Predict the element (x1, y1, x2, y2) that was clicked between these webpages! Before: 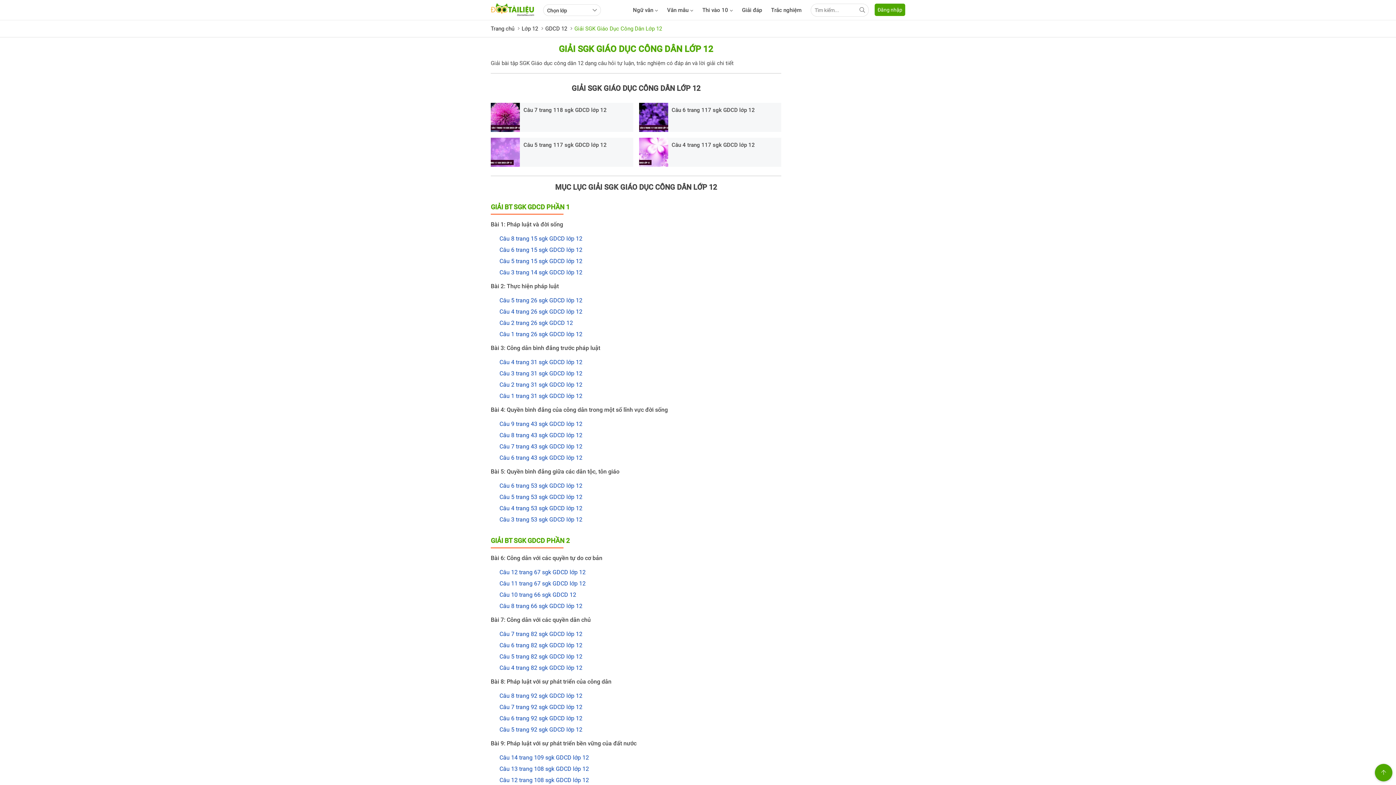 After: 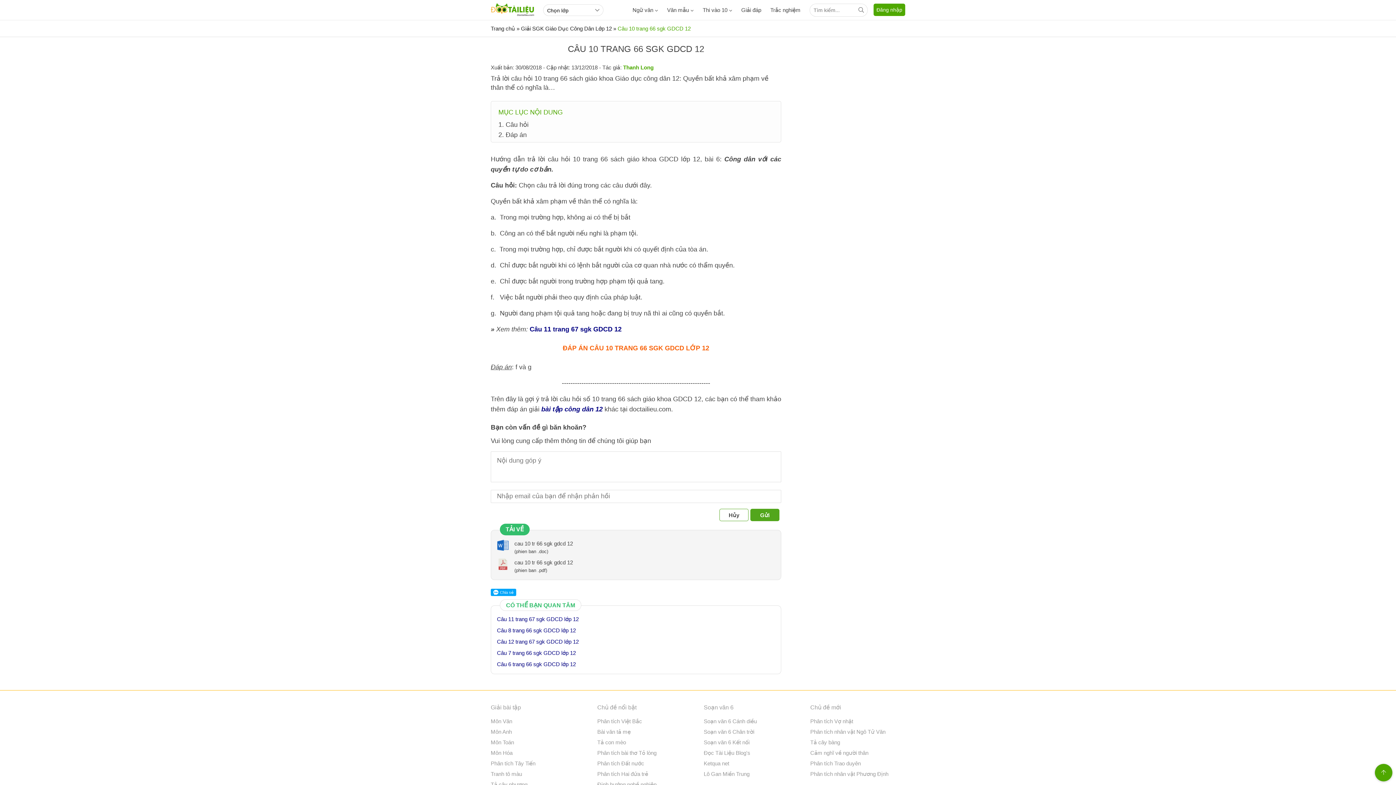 Action: label: Câu 10 trang 66 sgk GDCD 12 bbox: (499, 591, 576, 598)